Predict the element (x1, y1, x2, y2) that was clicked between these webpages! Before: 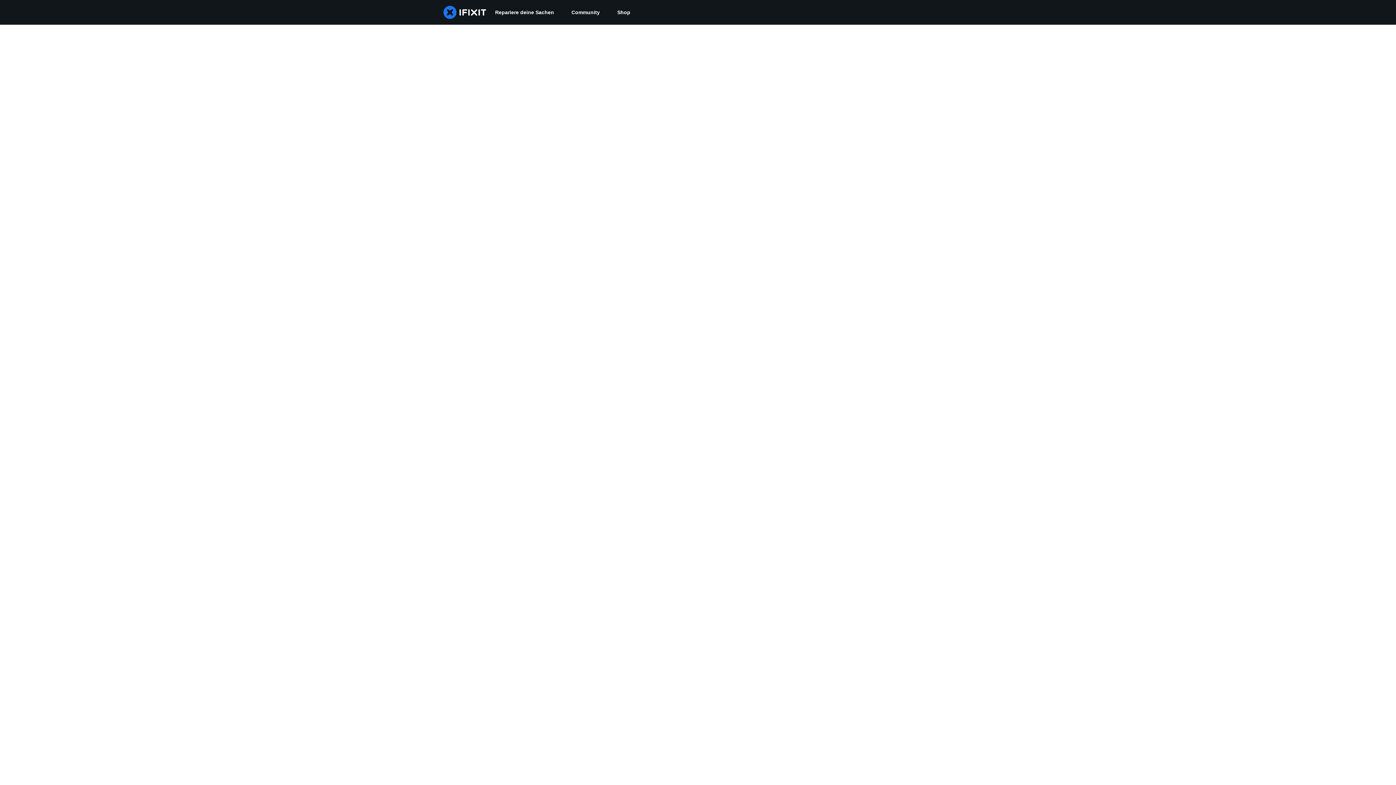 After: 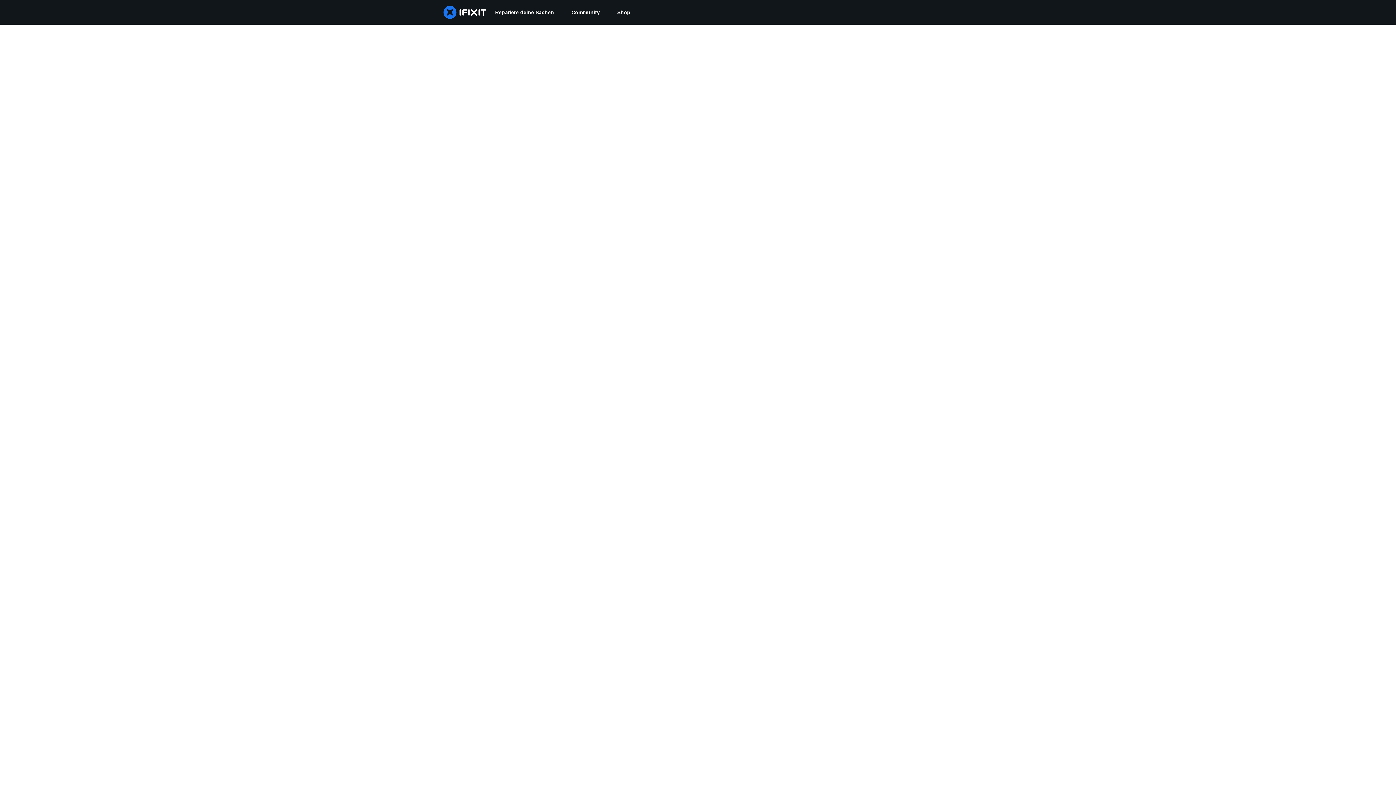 Action: bbox: (562, 0, 608, 24) label: Community